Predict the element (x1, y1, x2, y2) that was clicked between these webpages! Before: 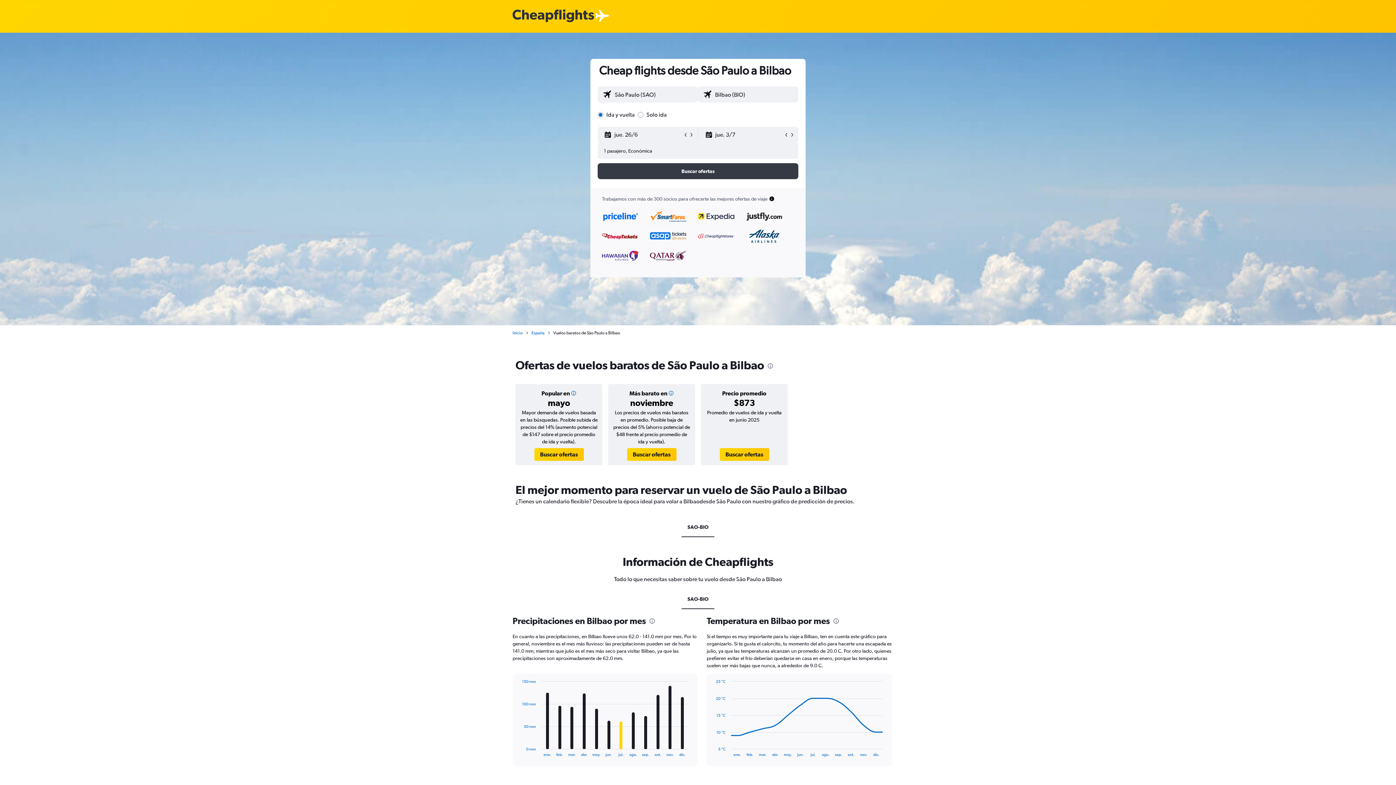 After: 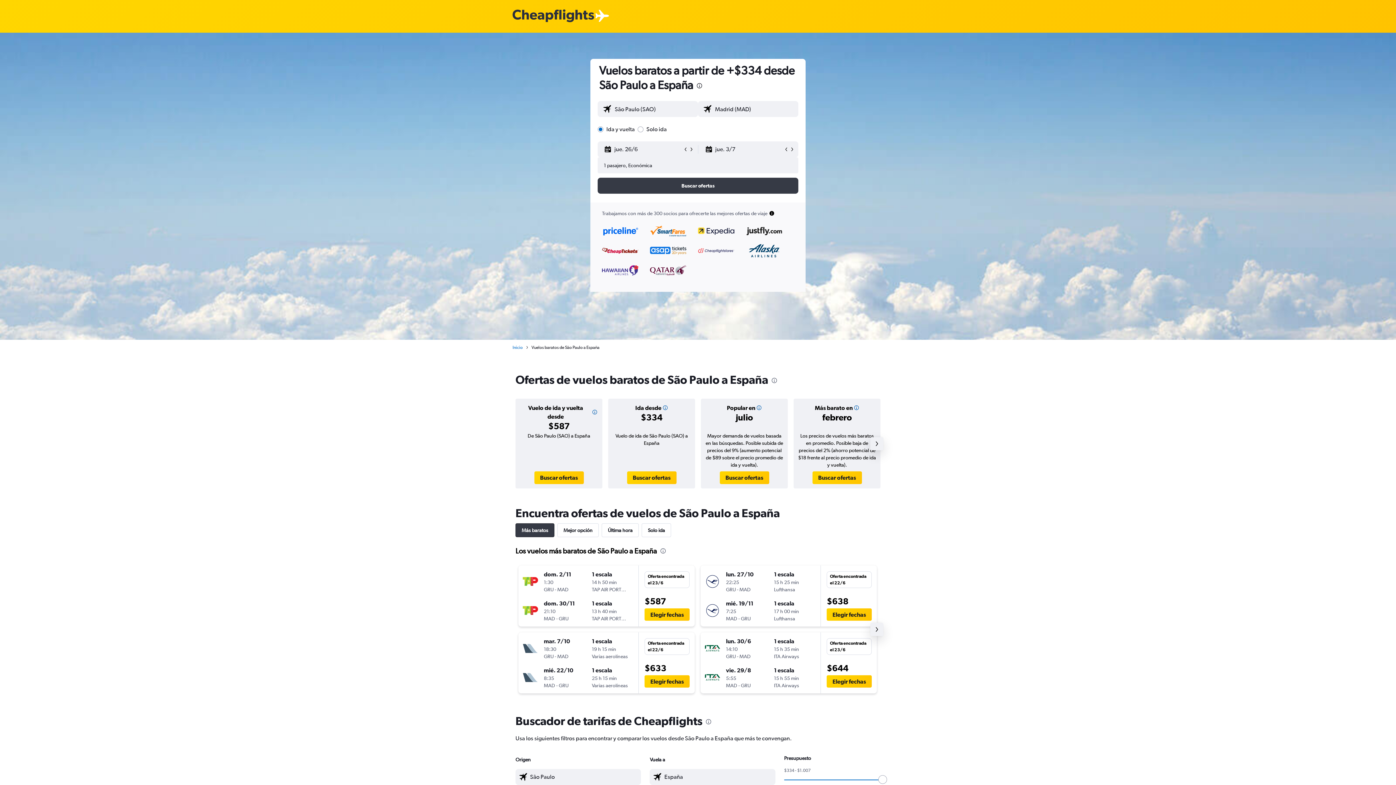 Action: label: España bbox: (531, 329, 544, 336)